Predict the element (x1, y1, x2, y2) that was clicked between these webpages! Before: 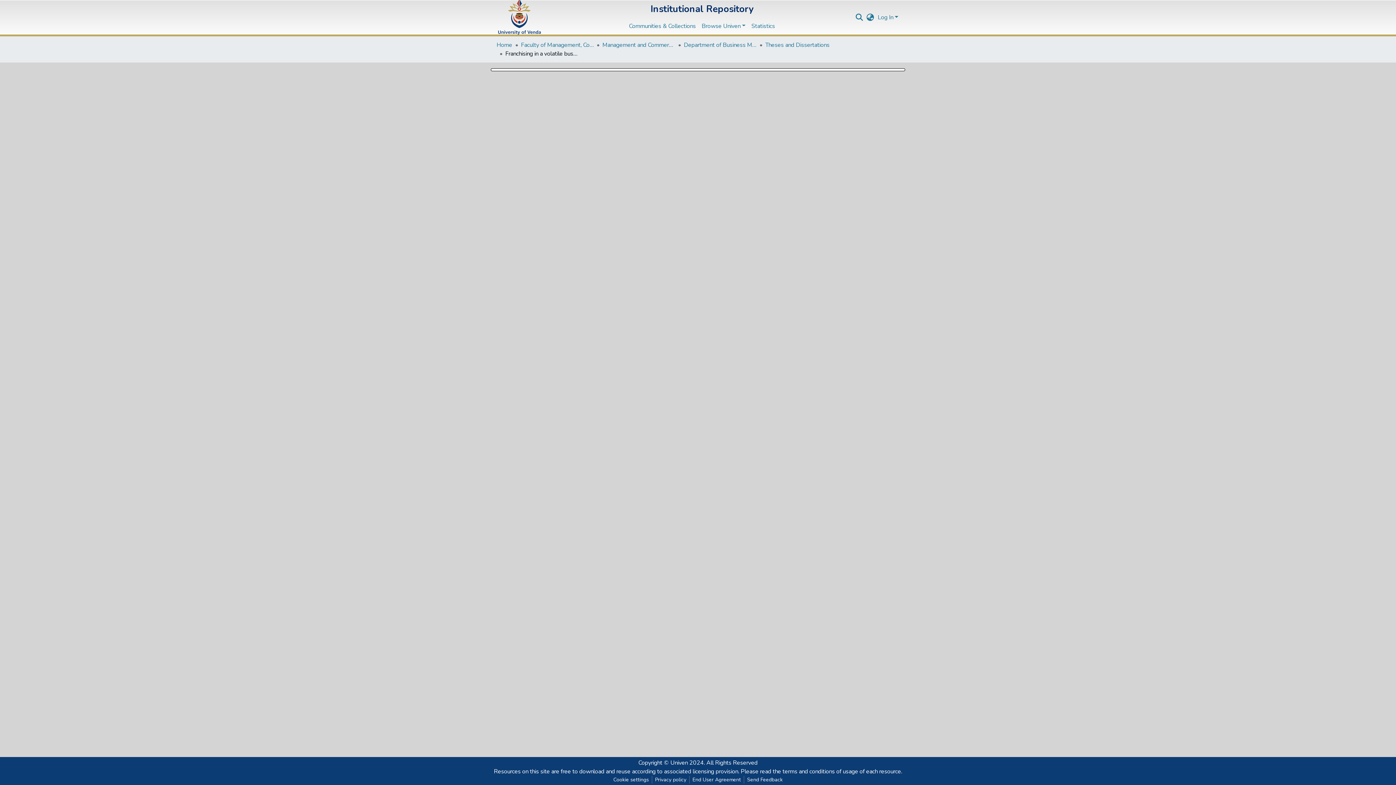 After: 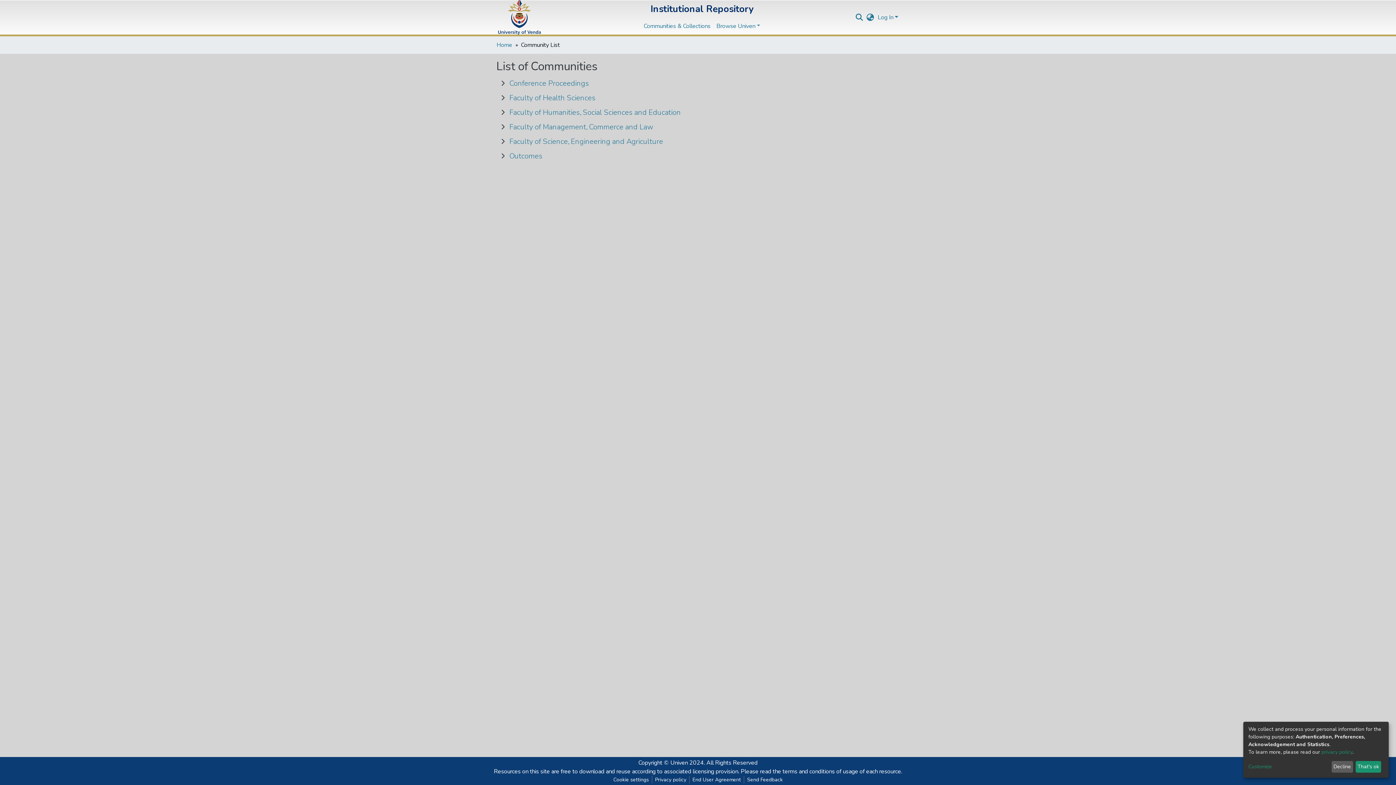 Action: label: Communities & Collections bbox: (626, 18, 698, 33)